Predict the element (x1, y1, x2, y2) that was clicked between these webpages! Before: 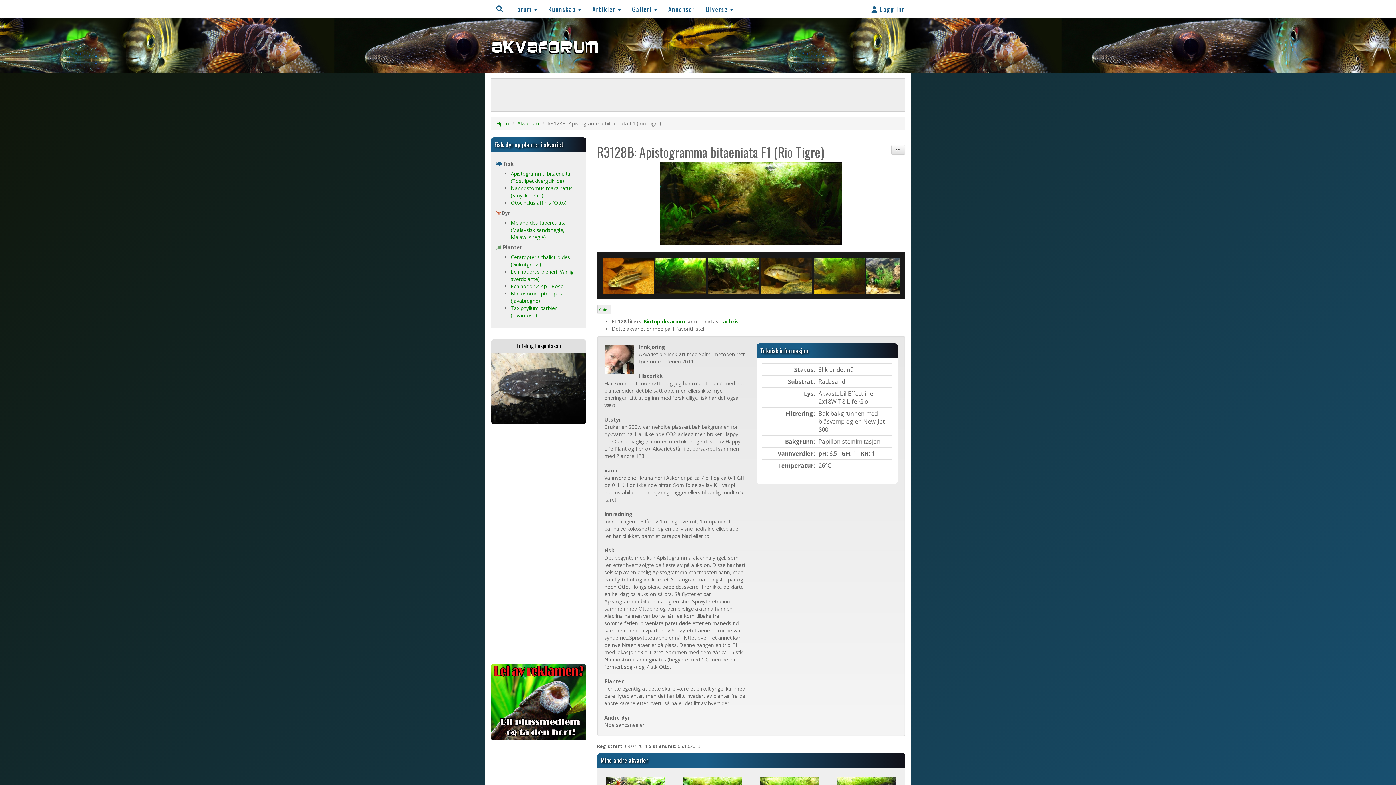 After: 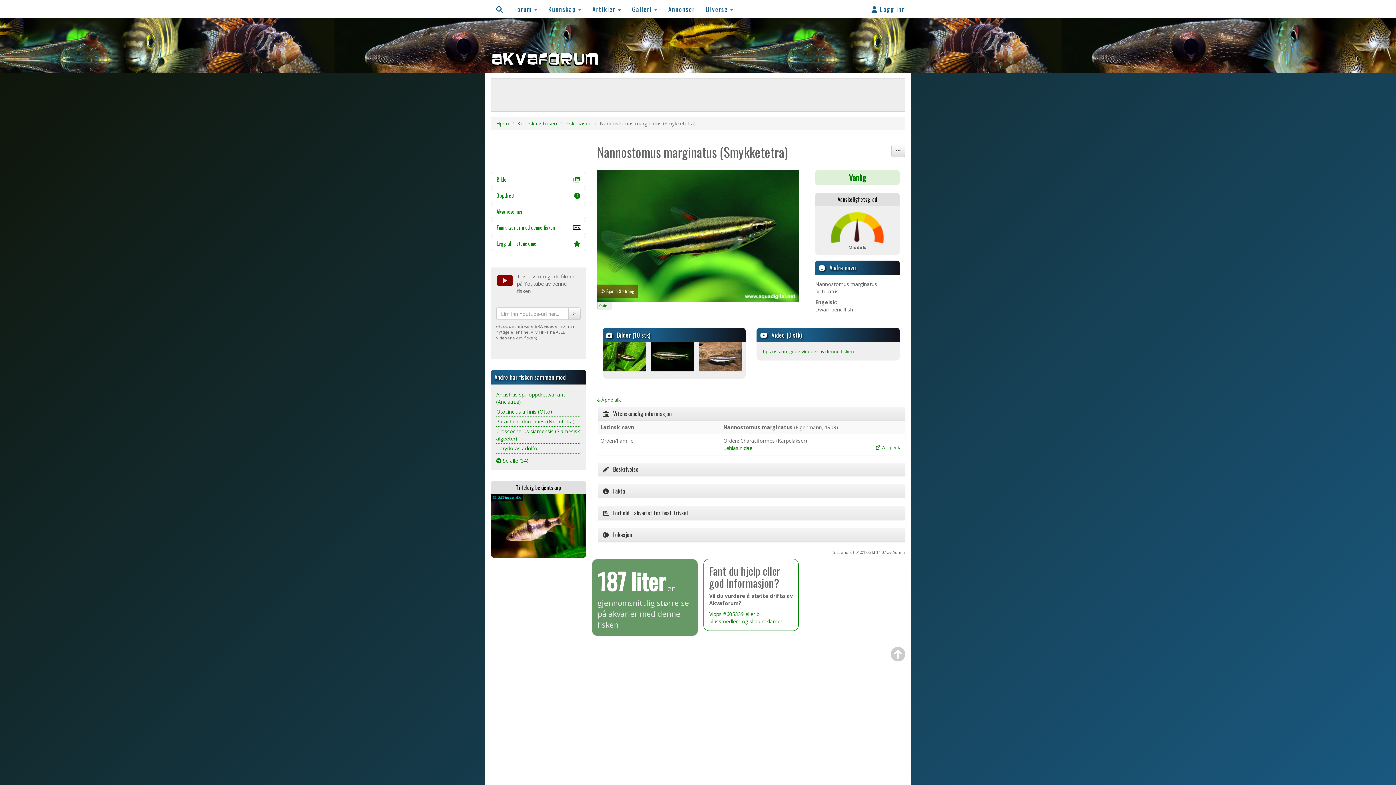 Action: label: Nannostomus marginatus (Smykketetra) bbox: (510, 184, 572, 198)